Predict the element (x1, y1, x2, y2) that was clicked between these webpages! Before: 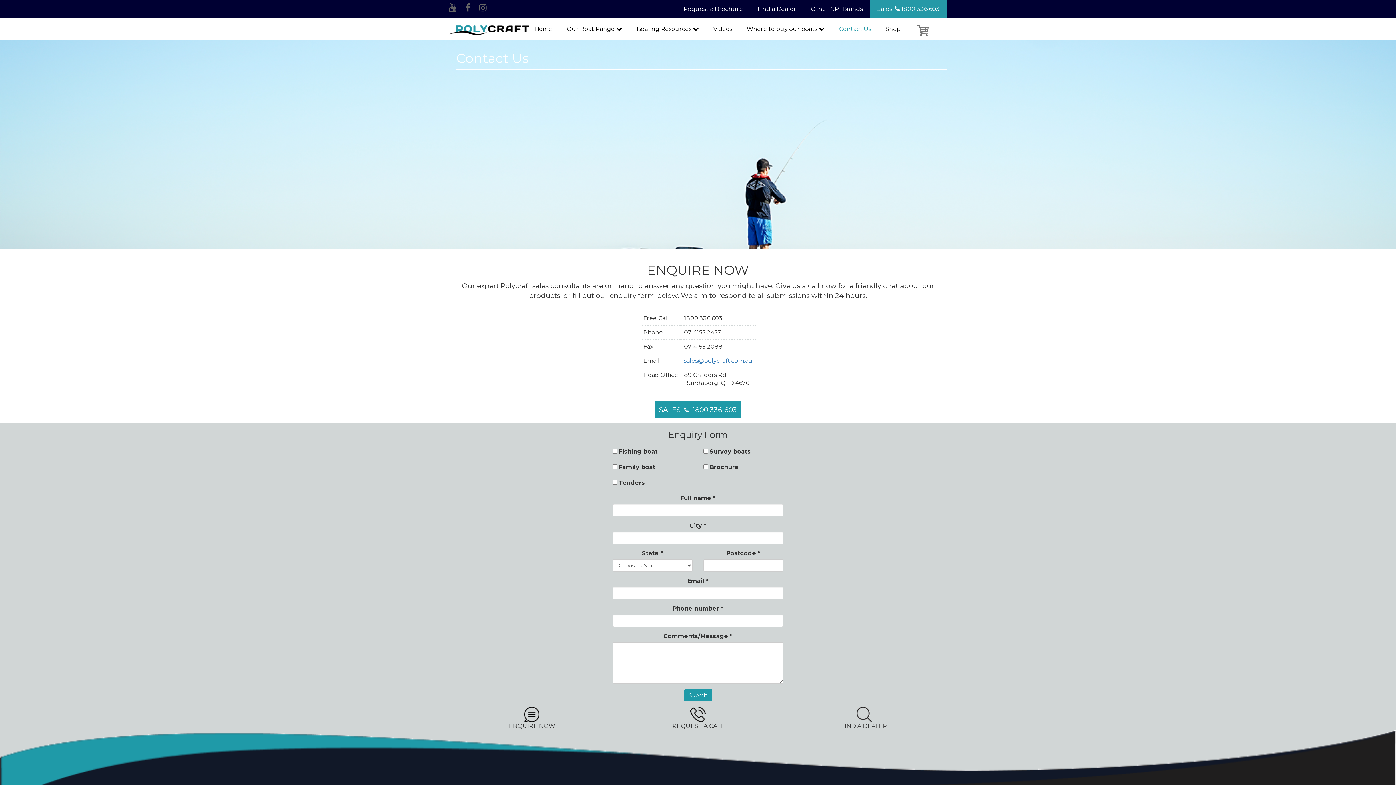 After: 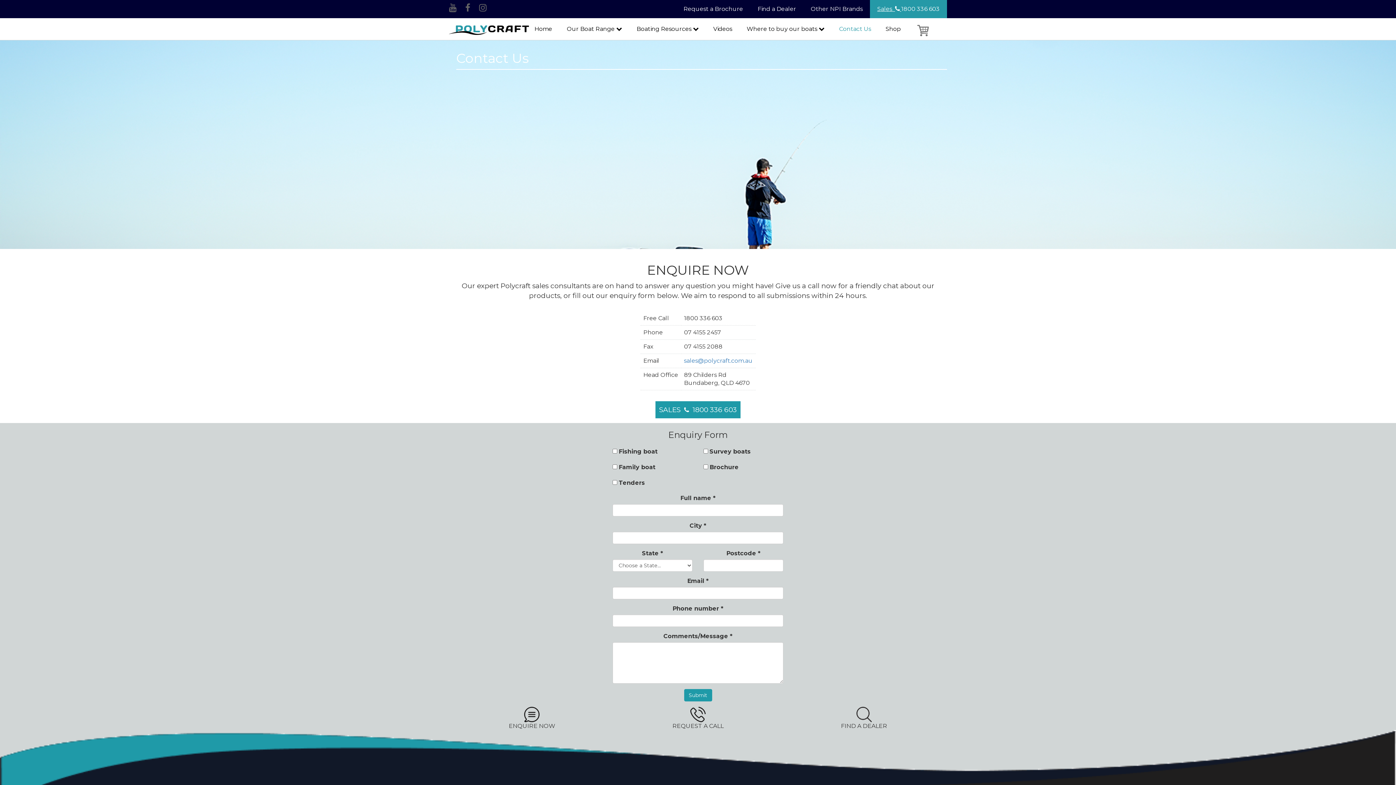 Action: label: Sales    bbox: (877, 5, 901, 12)